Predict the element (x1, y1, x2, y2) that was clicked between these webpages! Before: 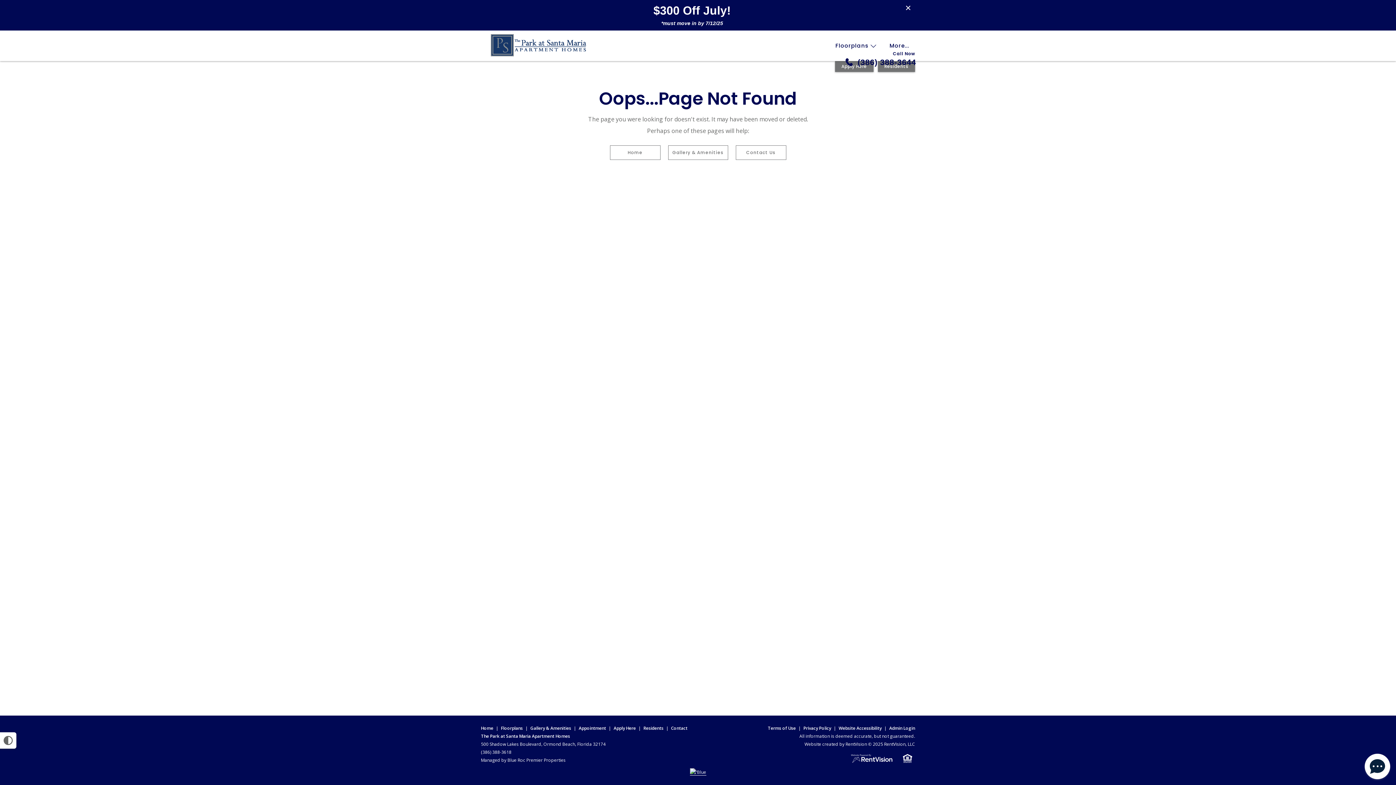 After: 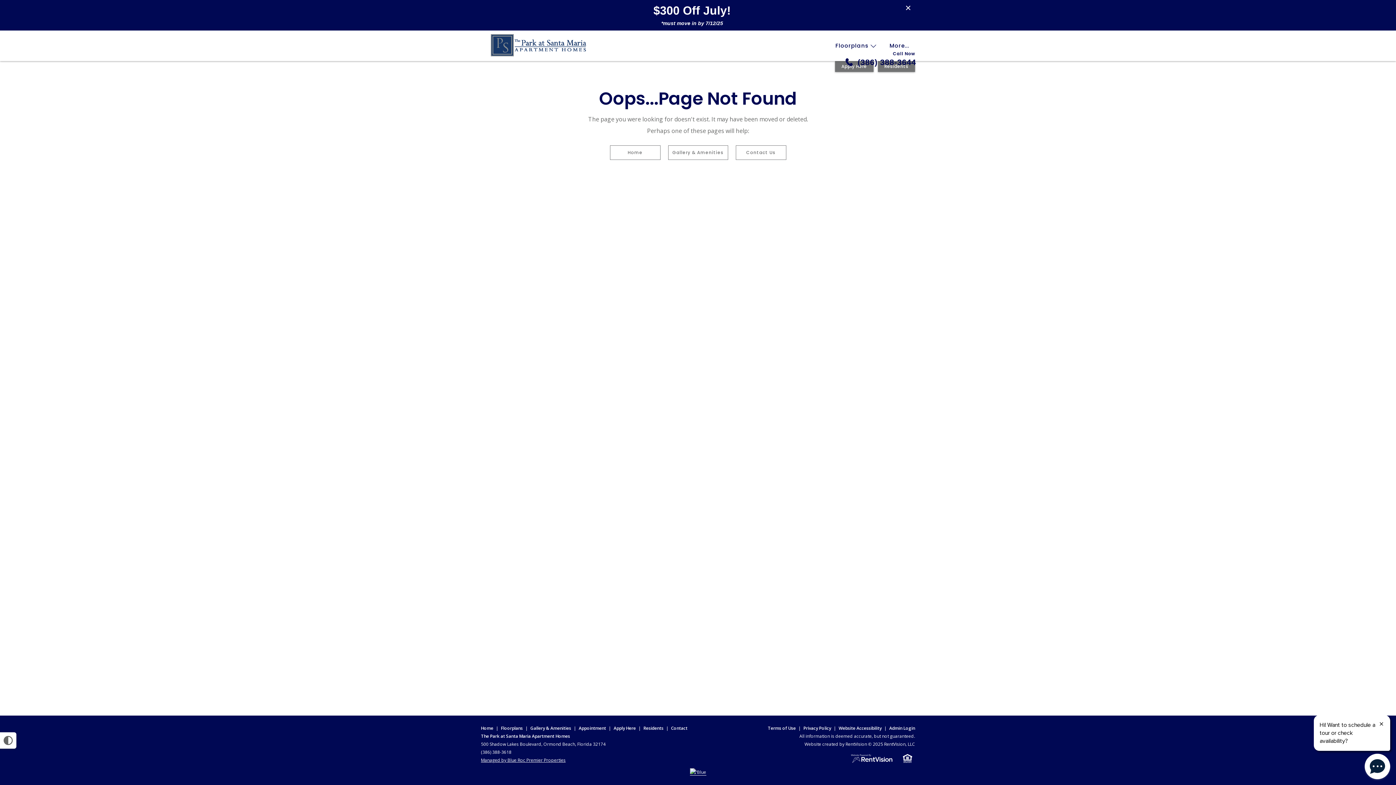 Action: bbox: (481, 757, 565, 763) label: Managed by Blue Roc Premier Properties